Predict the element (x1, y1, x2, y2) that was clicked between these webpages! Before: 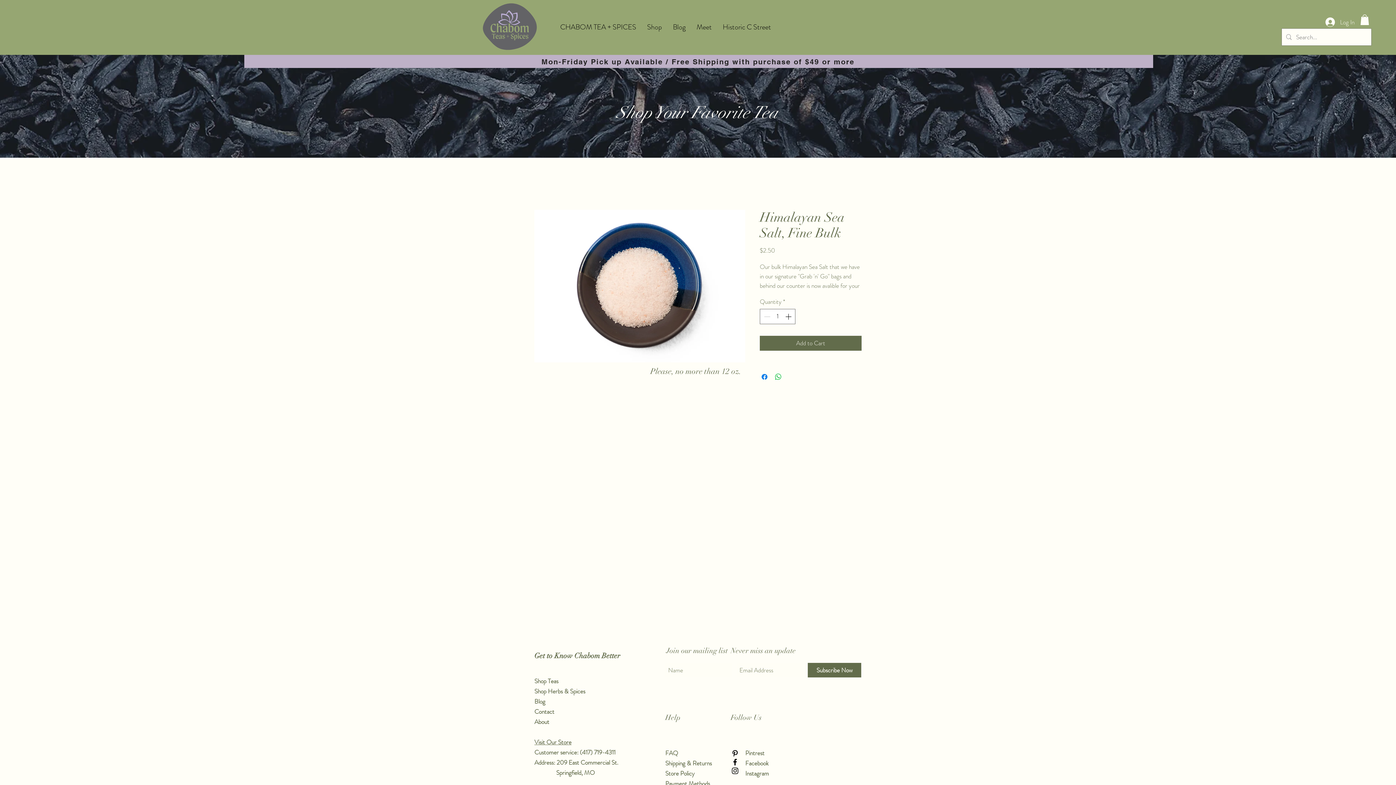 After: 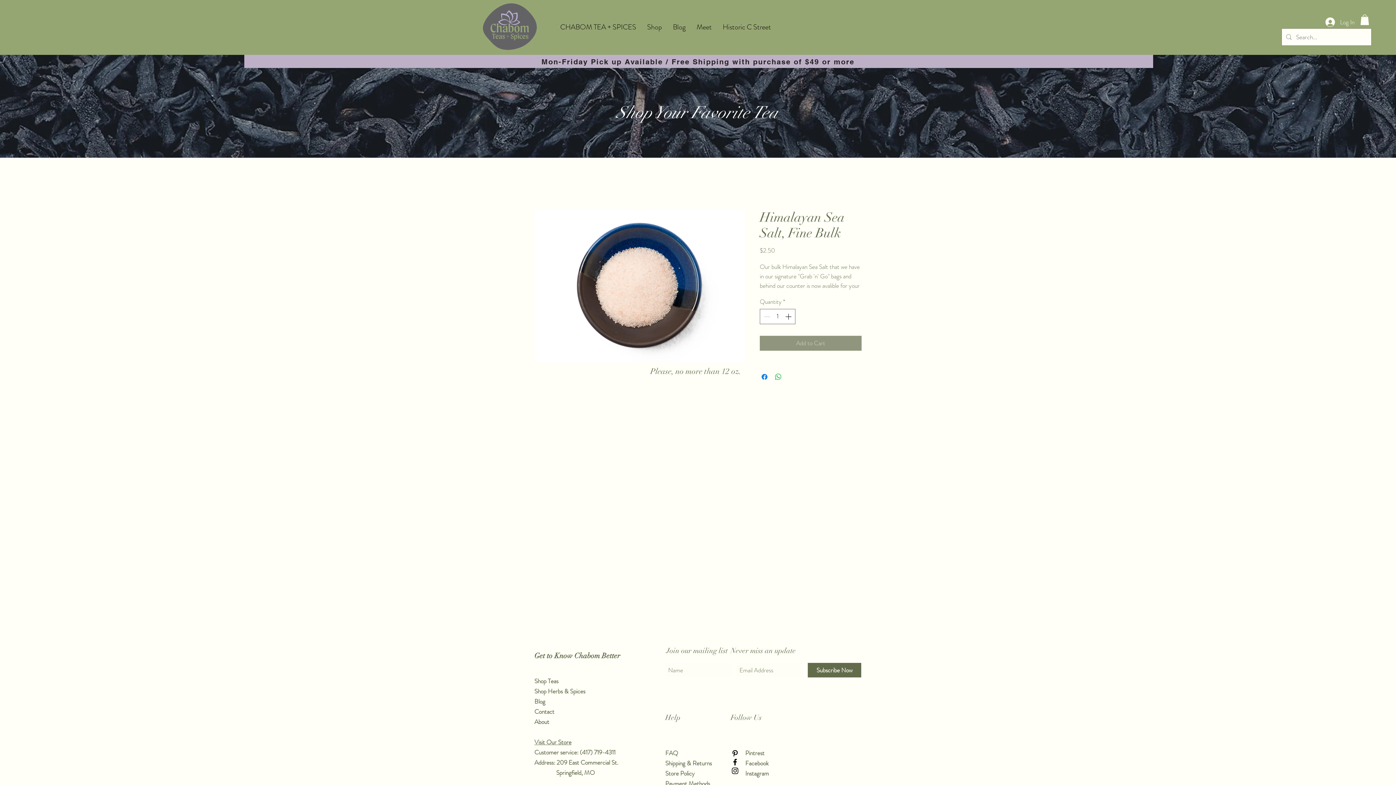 Action: label: Add to Cart bbox: (760, 335, 861, 350)